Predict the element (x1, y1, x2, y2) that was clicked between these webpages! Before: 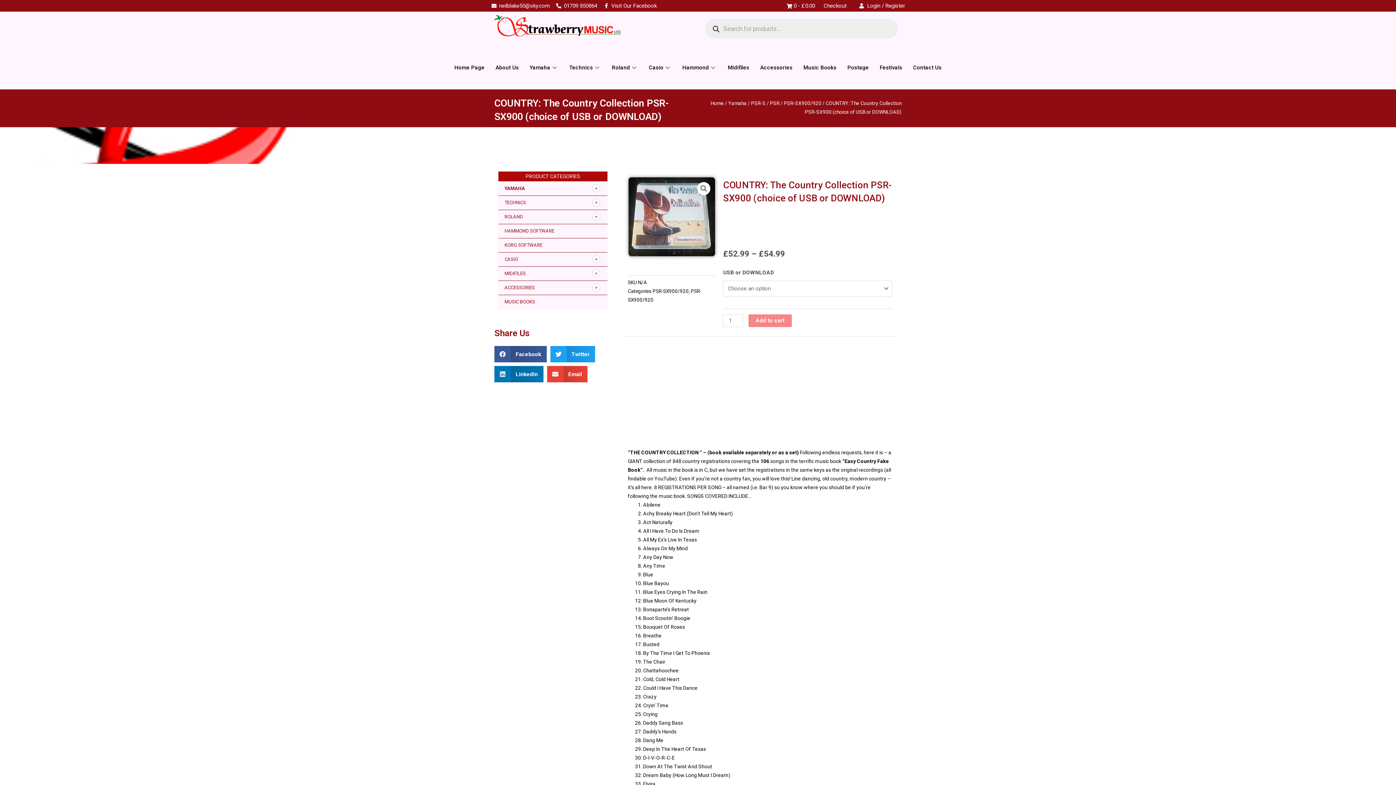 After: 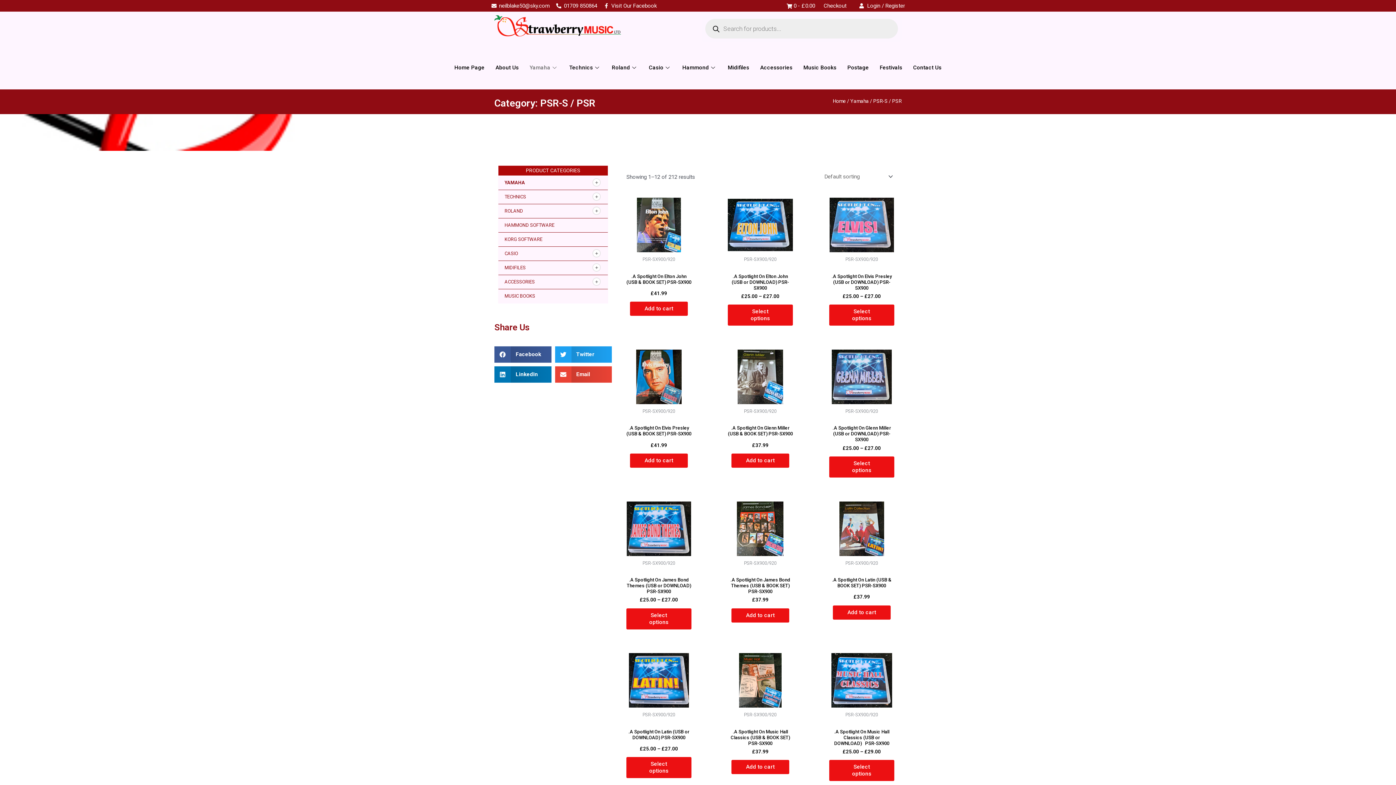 Action: bbox: (751, 100, 779, 106) label: PSR-S / PSR